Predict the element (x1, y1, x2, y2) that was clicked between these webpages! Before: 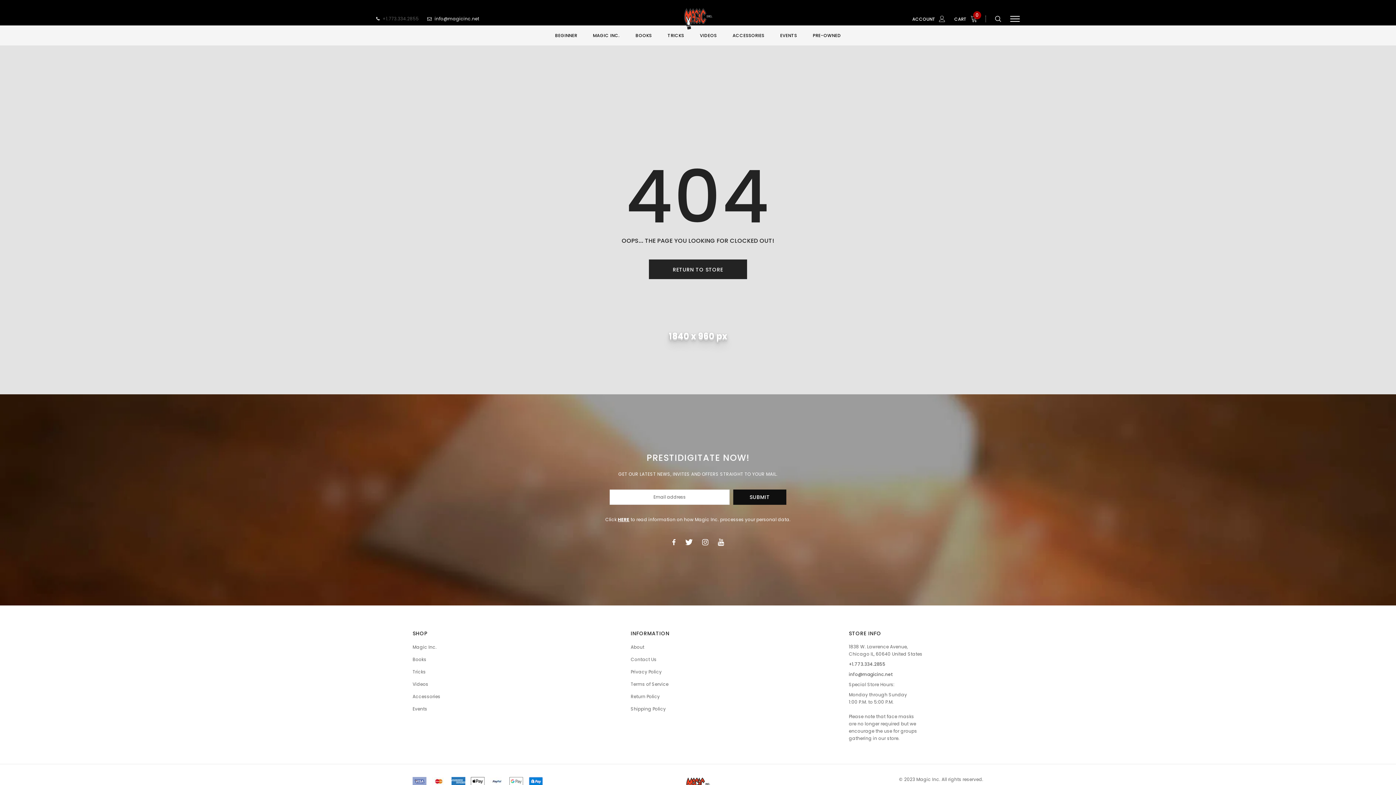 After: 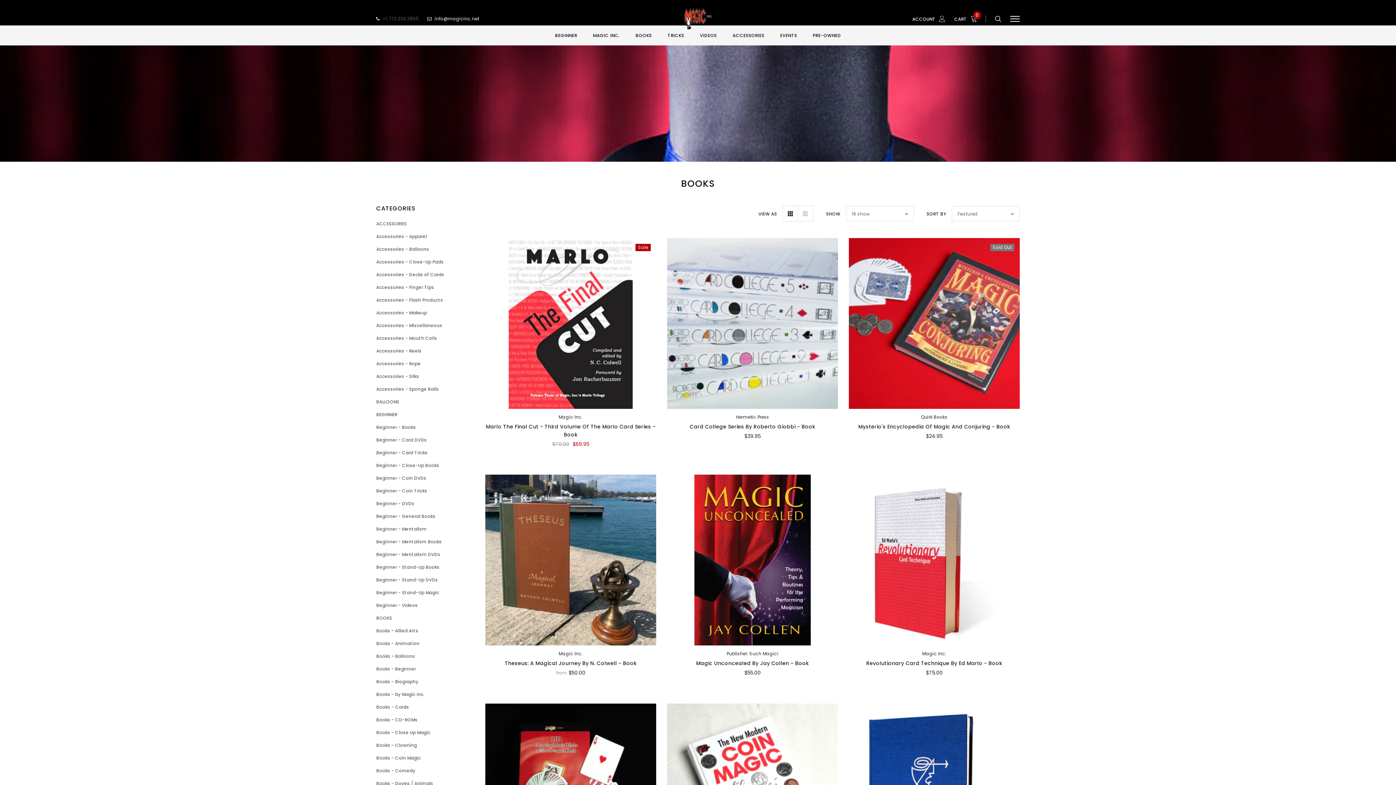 Action: label: BOOKS bbox: (635, 31, 652, 45)